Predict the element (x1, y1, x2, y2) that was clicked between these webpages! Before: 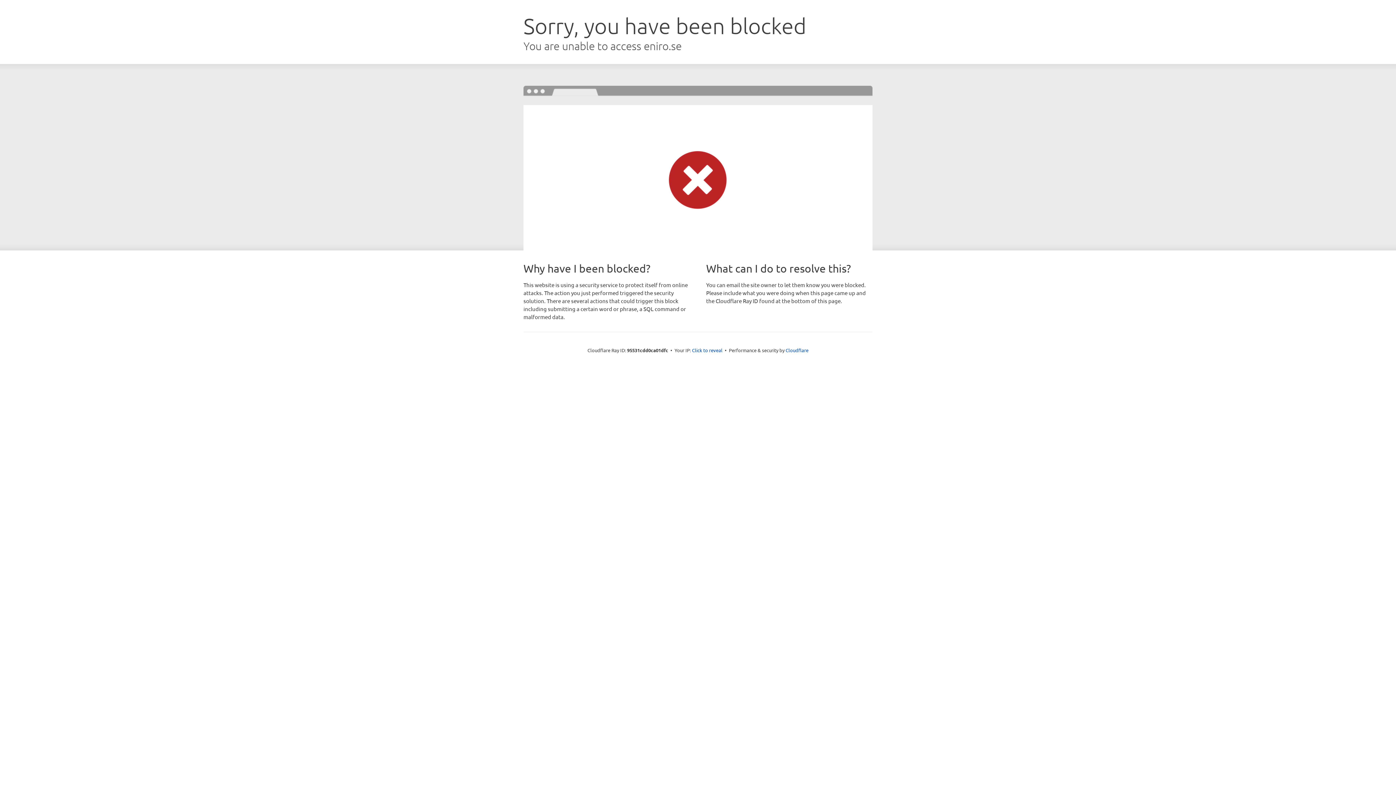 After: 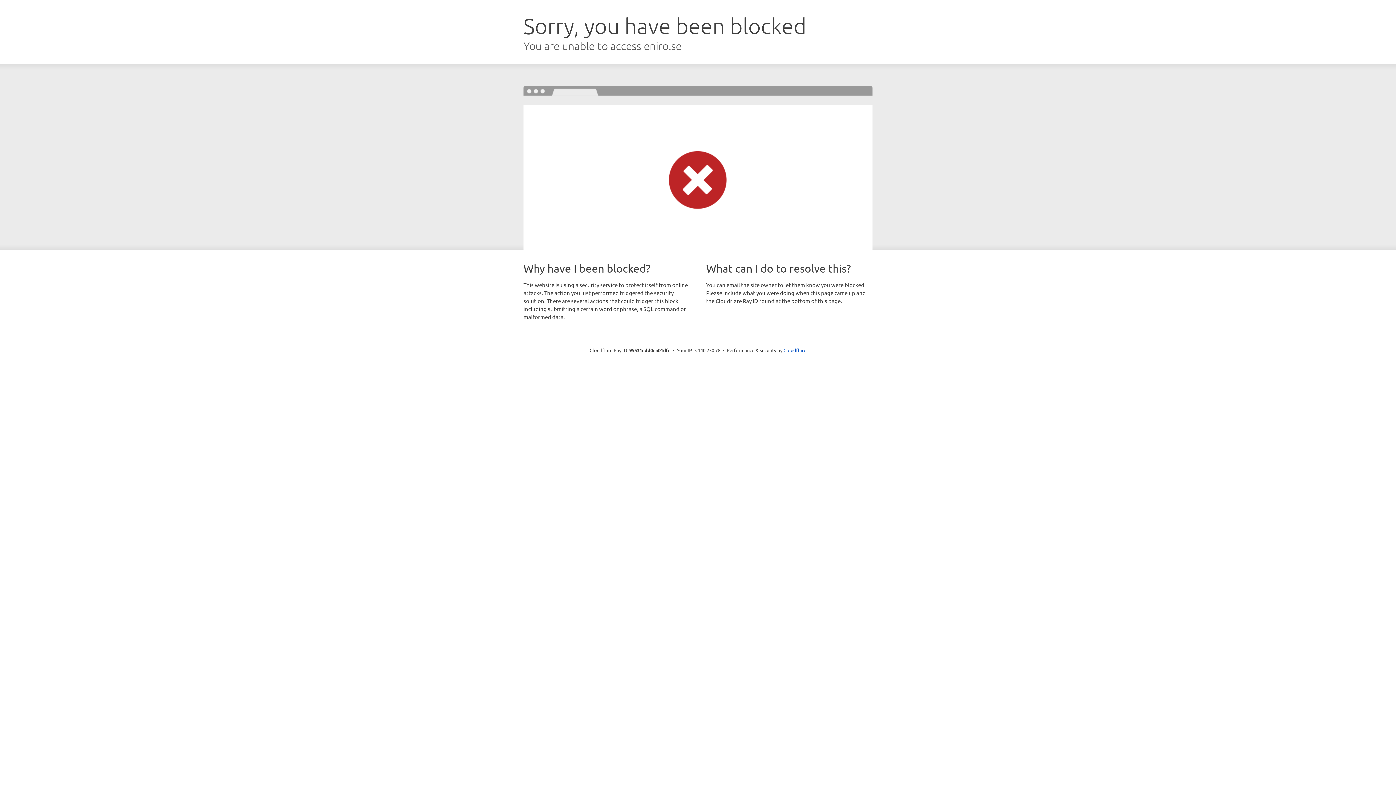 Action: bbox: (692, 346, 722, 353) label: Click to reveal